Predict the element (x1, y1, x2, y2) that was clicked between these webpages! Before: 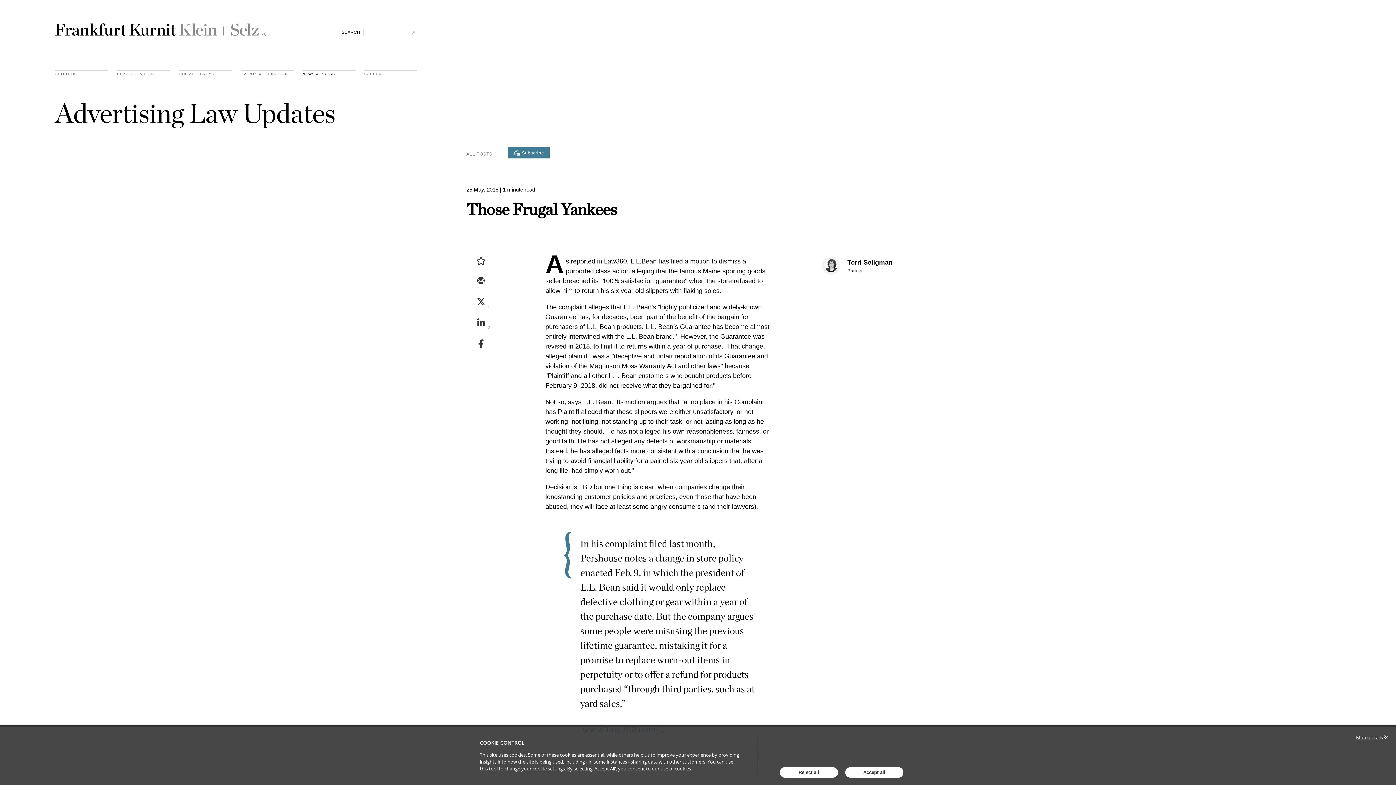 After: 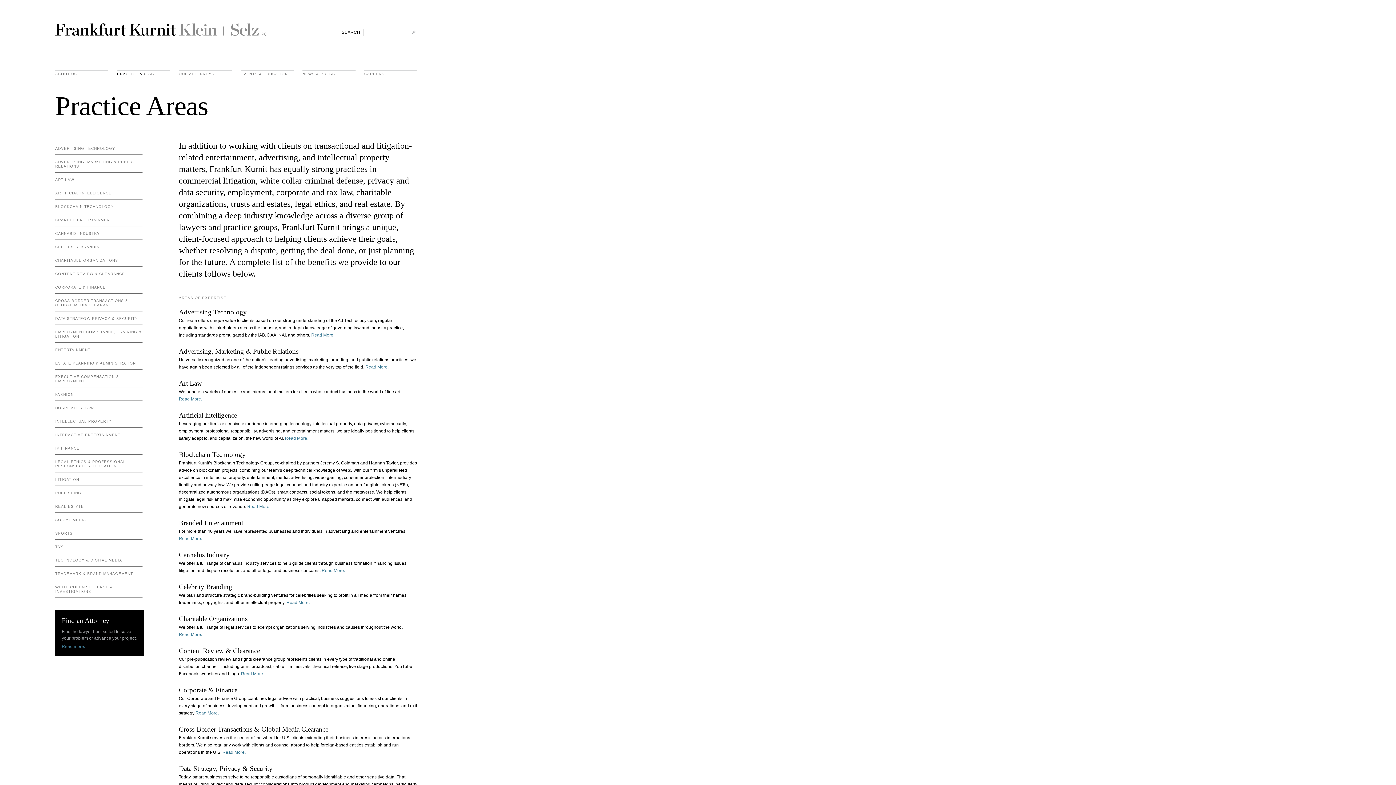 Action: label: PRACTICE AREAS bbox: (117, 72, 170, 76)